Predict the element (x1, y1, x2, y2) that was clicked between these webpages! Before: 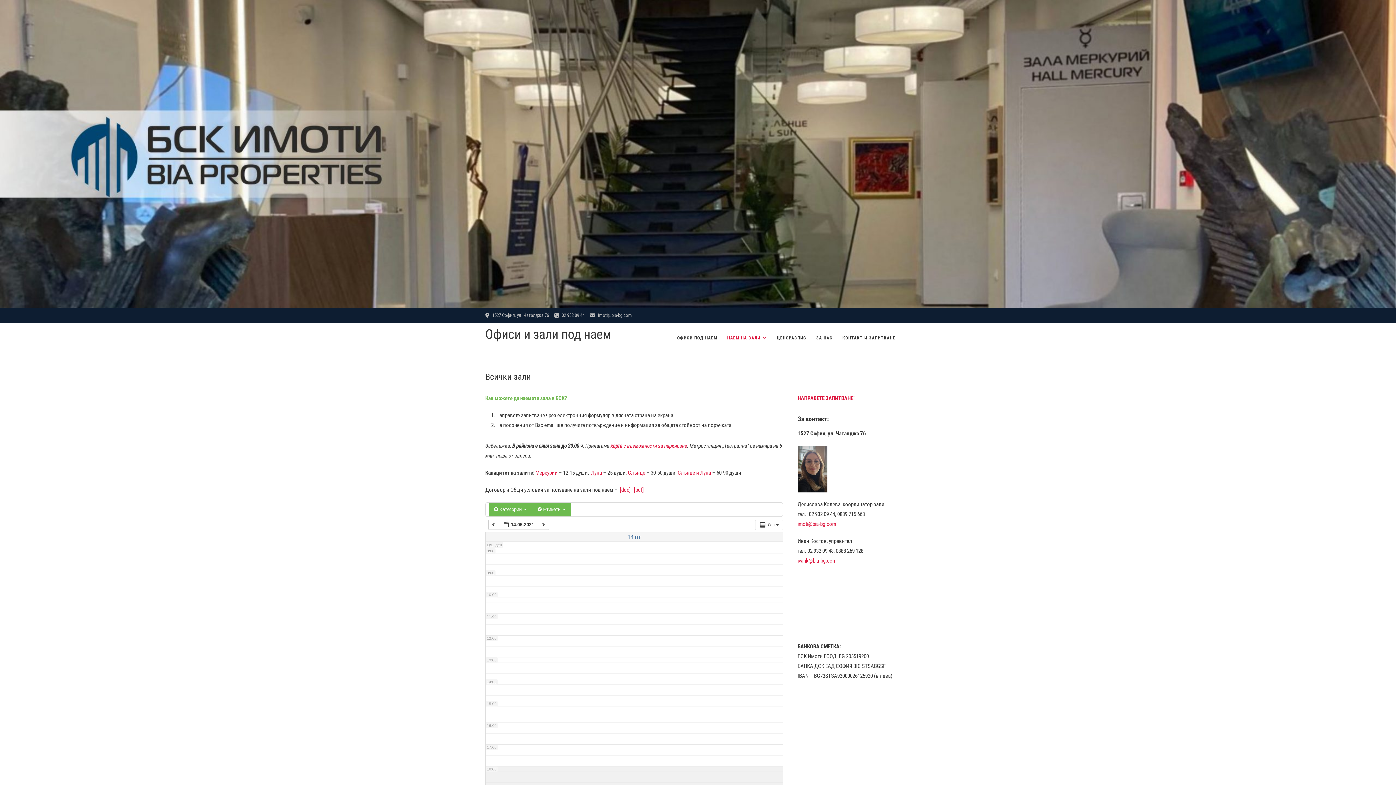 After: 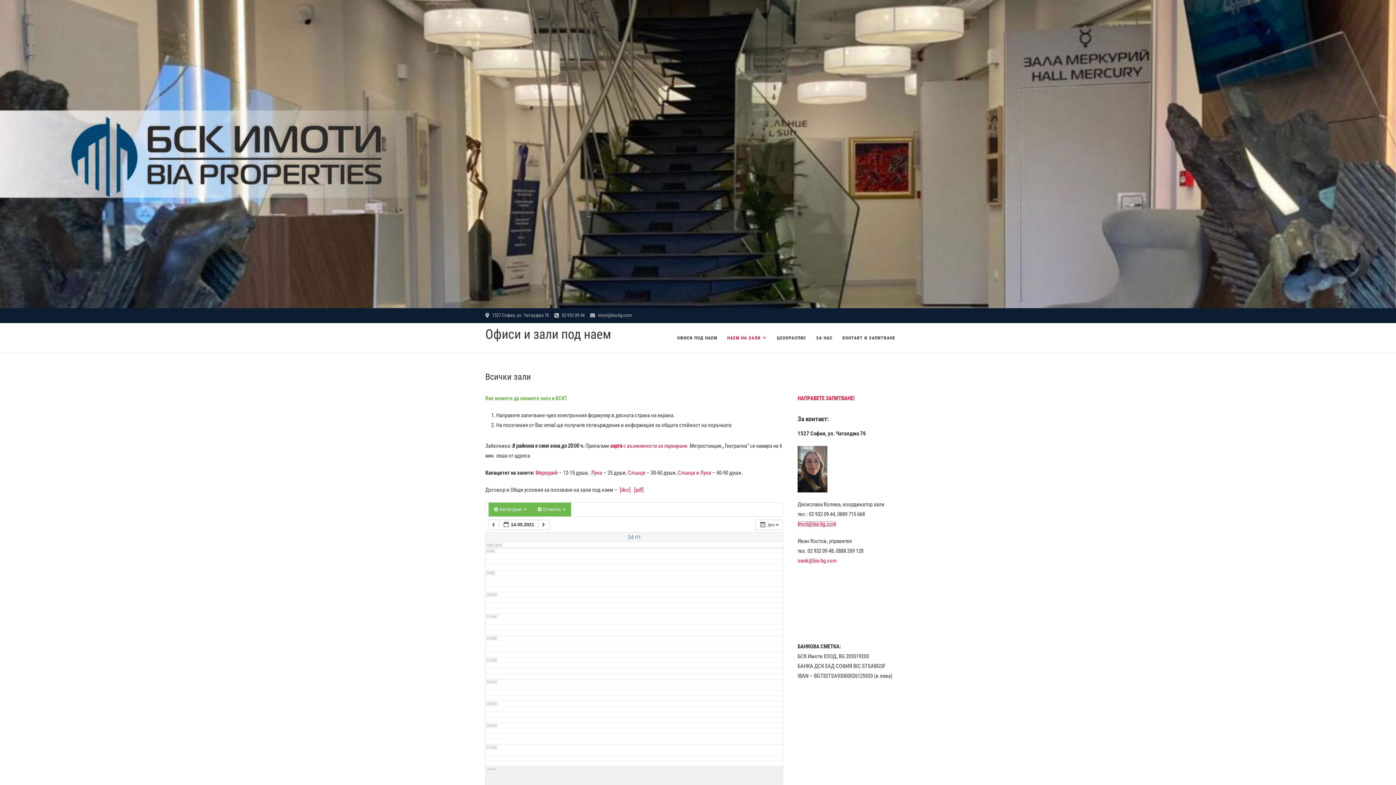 Action: label: imoti@bia-bg.com bbox: (797, 521, 836, 527)